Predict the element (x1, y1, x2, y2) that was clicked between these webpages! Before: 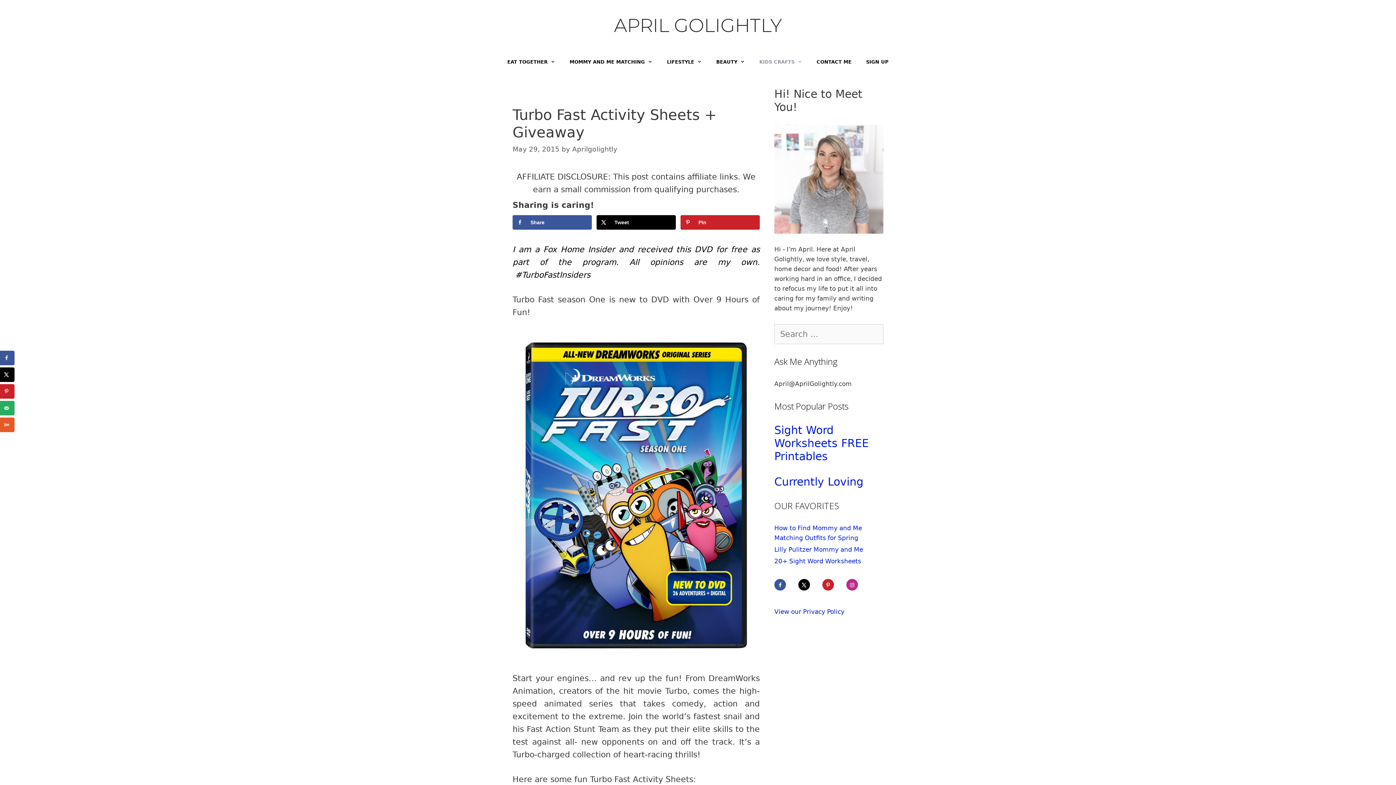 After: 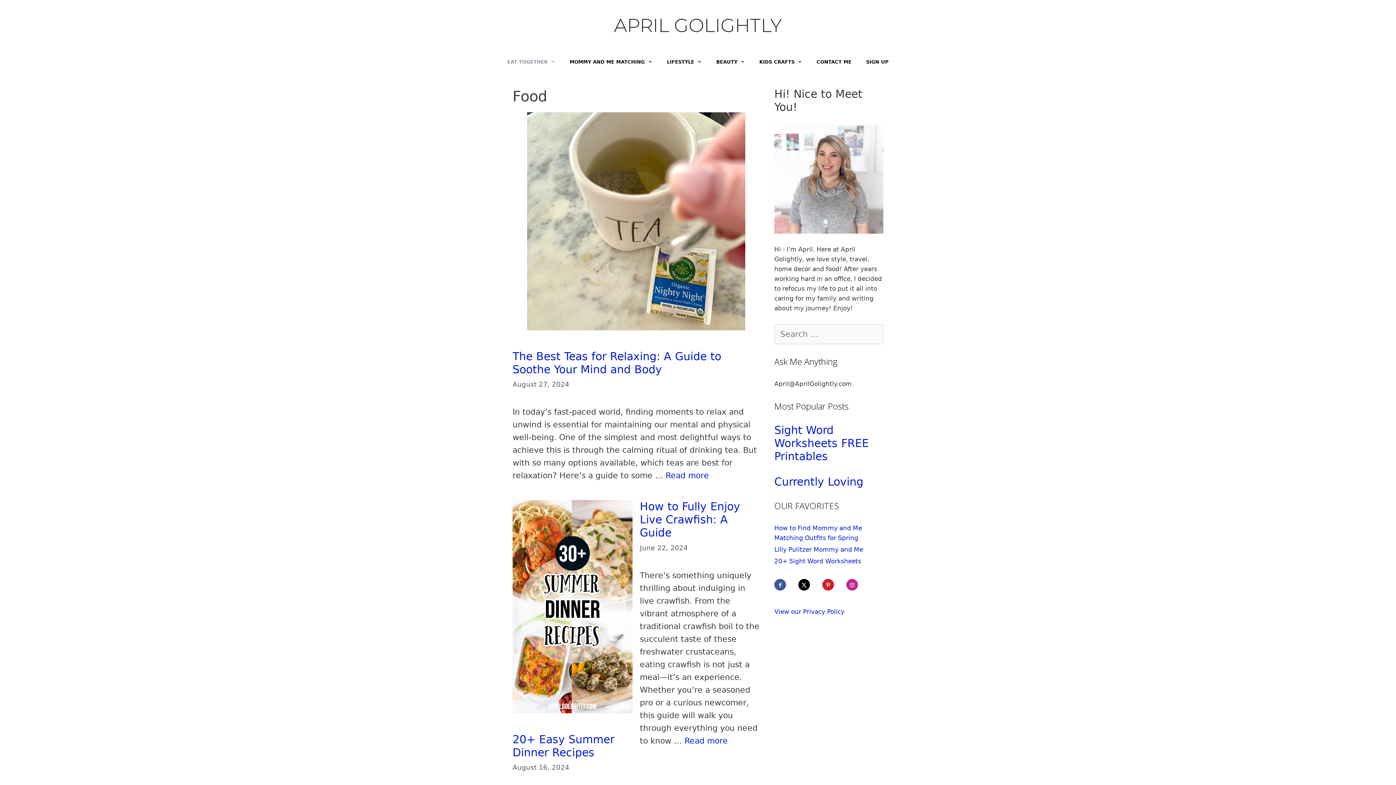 Action: label: EAT TOGETHER bbox: (500, 51, 562, 73)